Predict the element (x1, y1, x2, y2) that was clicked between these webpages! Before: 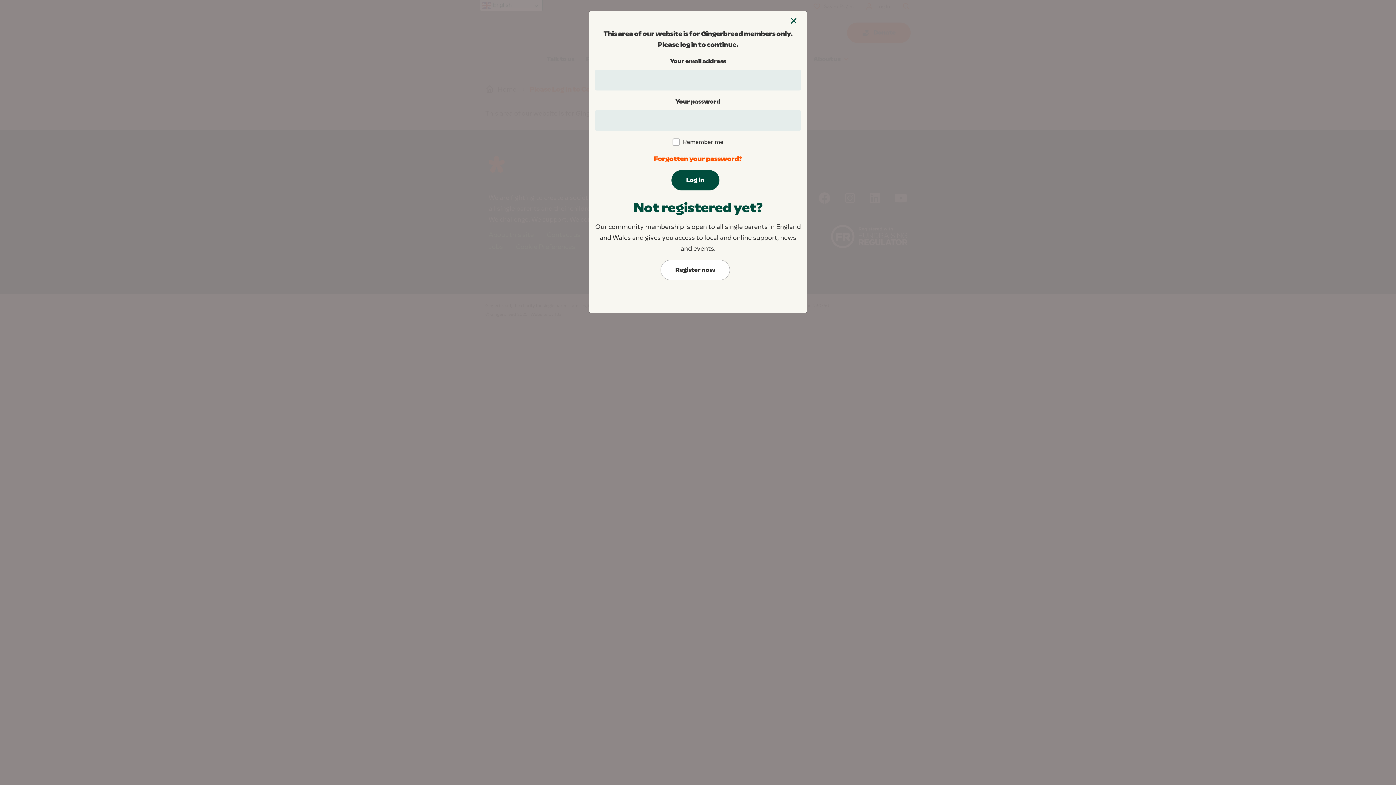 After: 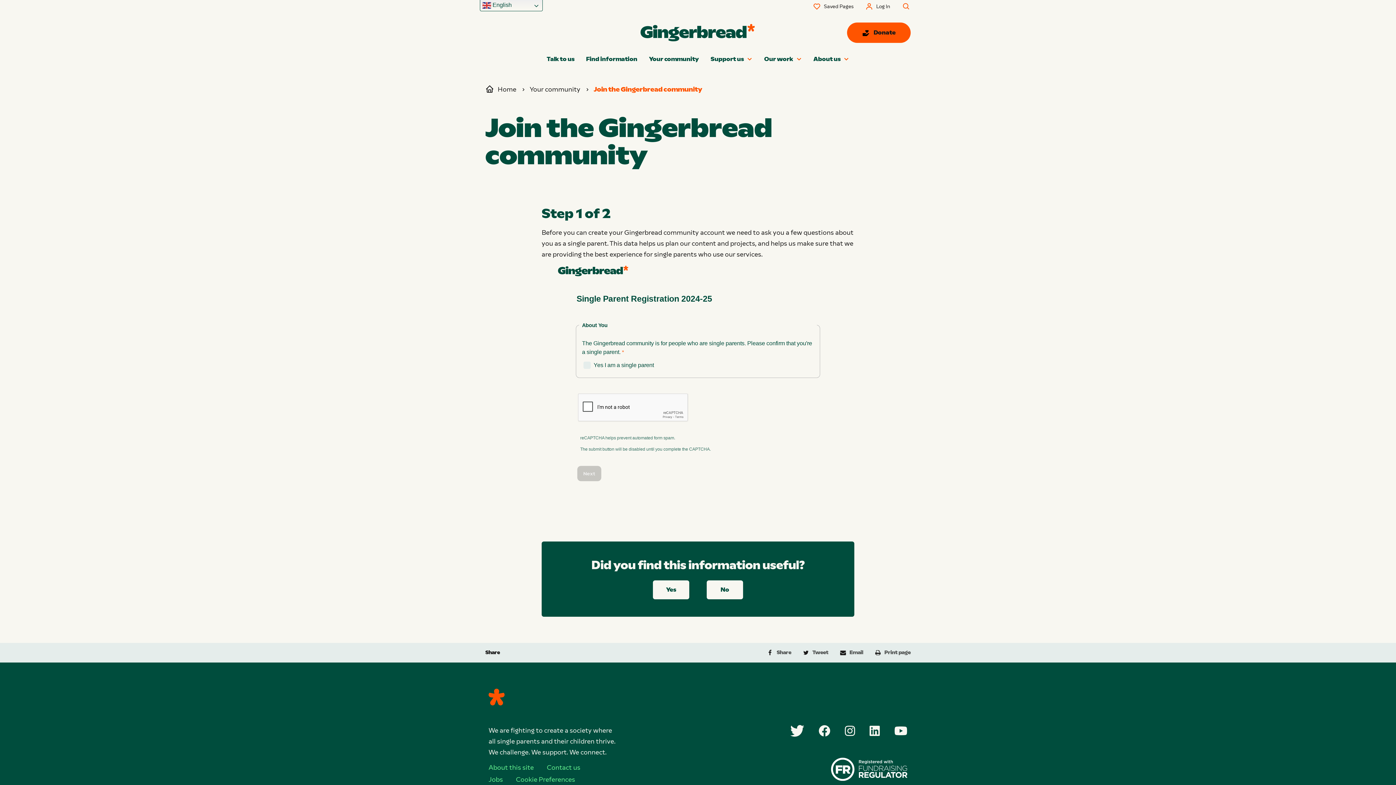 Action: label: Register now bbox: (660, 260, 730, 280)